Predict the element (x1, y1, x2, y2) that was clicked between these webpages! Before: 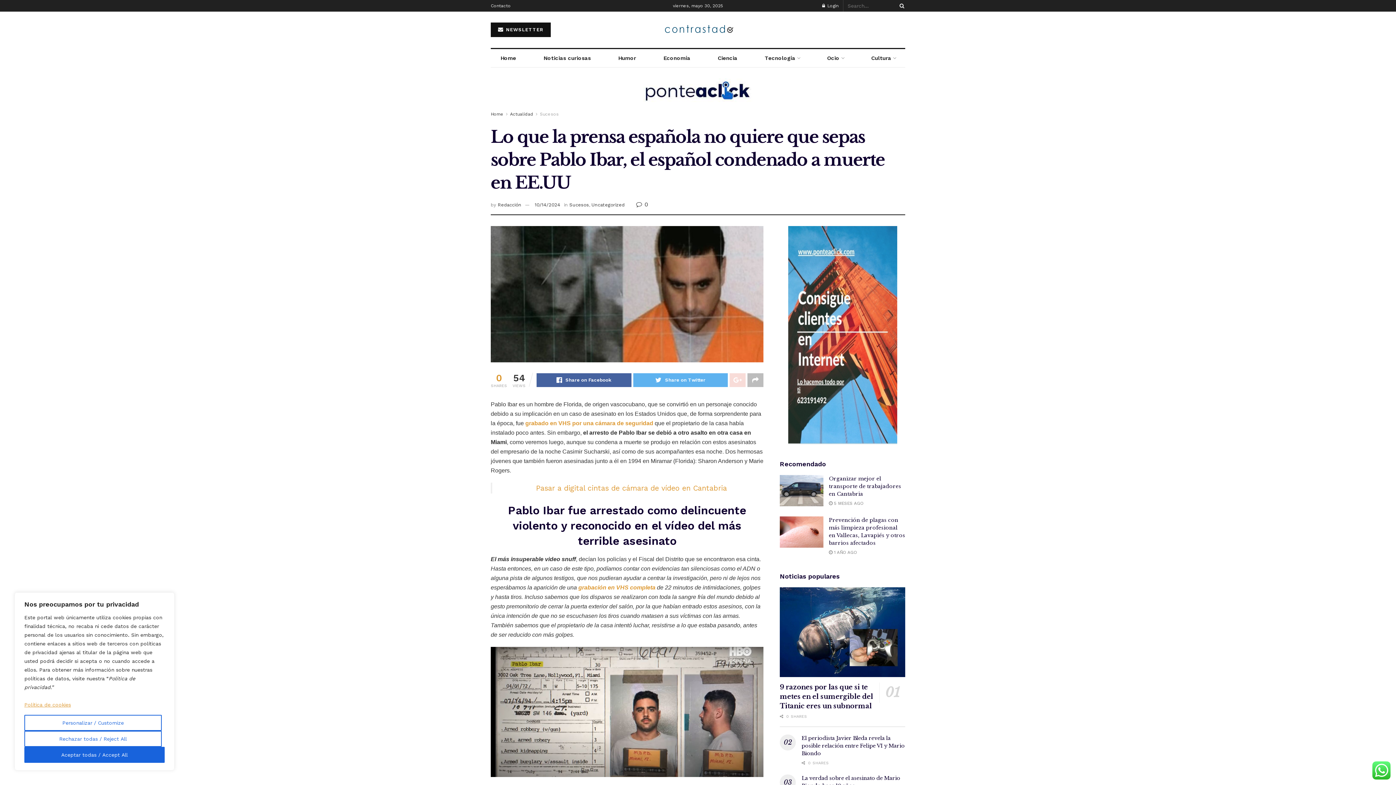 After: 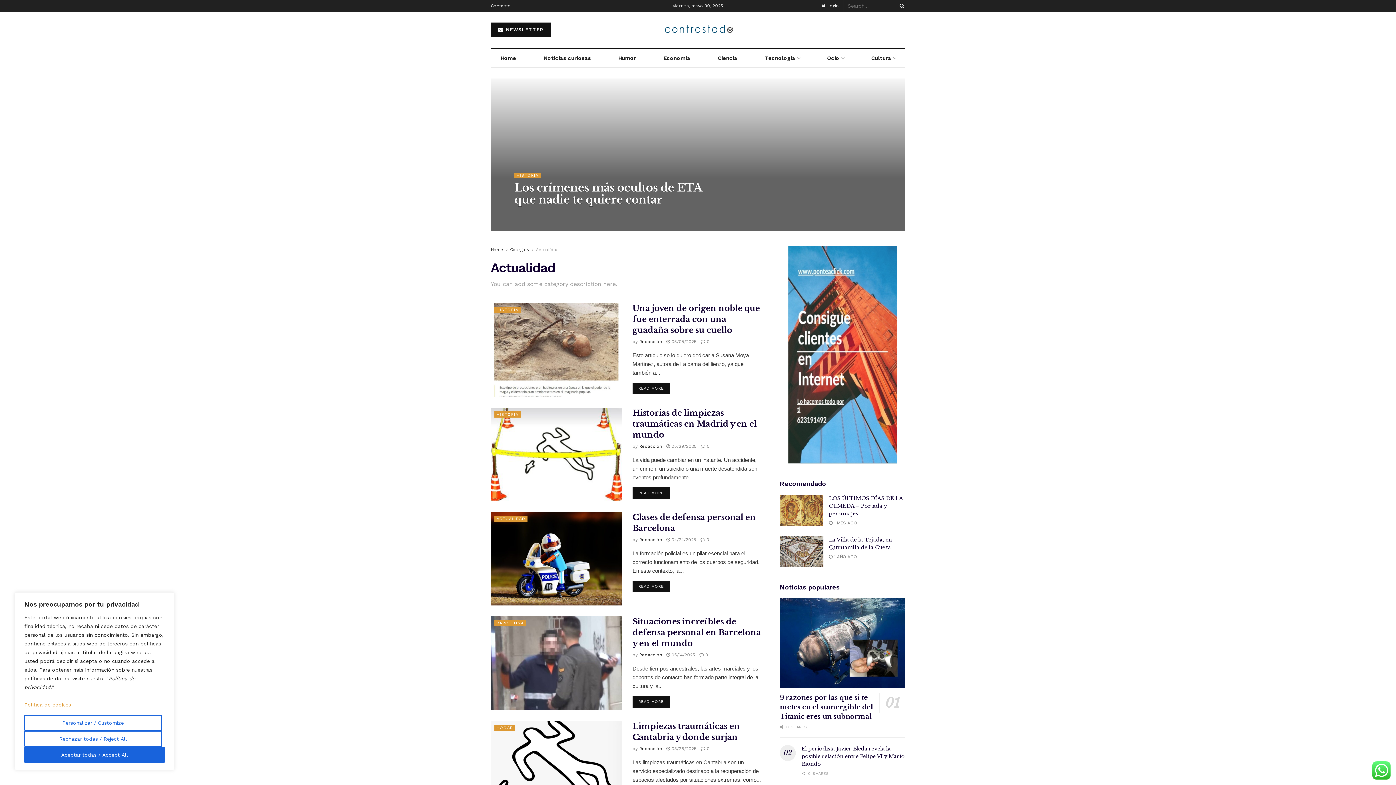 Action: label: Actualidad bbox: (510, 111, 533, 116)